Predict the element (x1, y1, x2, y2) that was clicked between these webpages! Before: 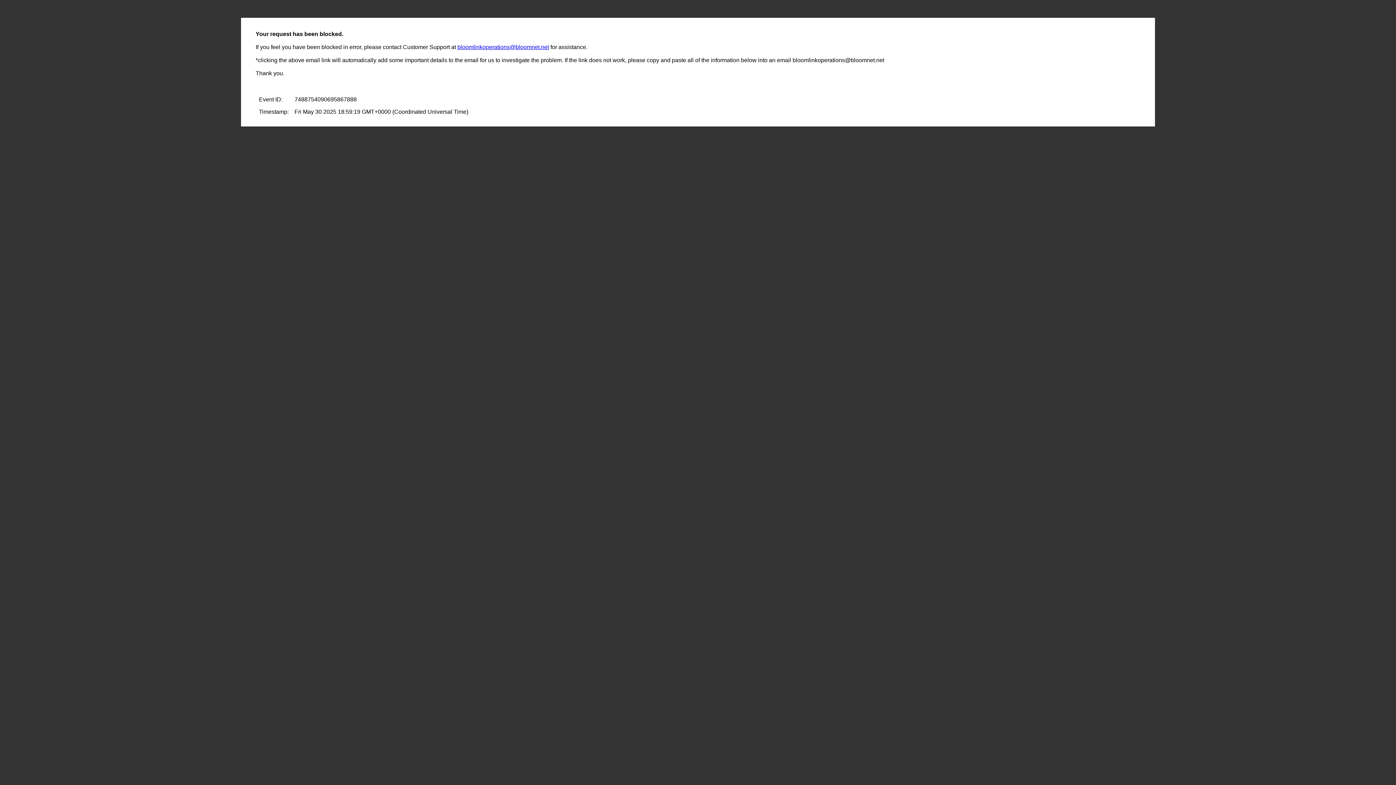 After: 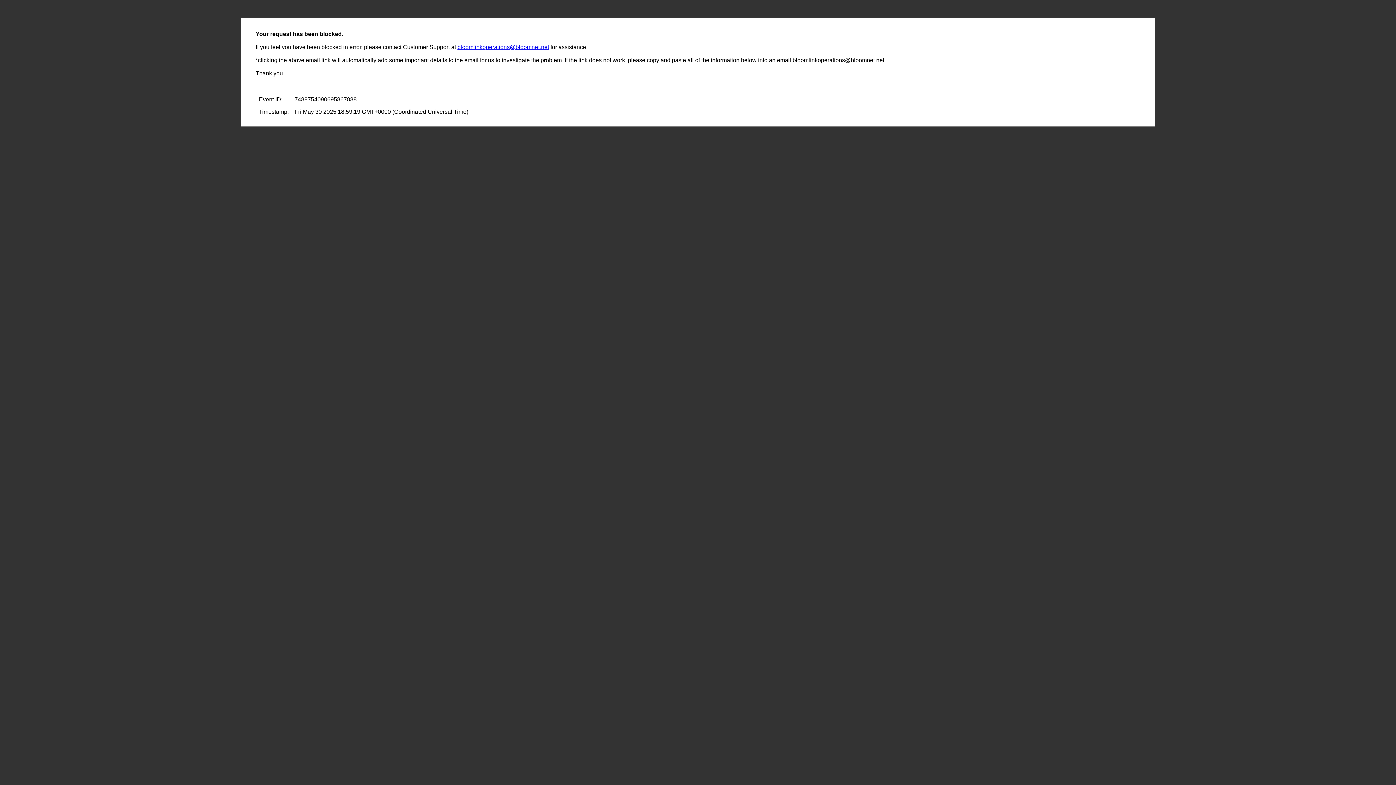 Action: bbox: (457, 44, 549, 50) label: bloomlinkoperations@bloomnet.net